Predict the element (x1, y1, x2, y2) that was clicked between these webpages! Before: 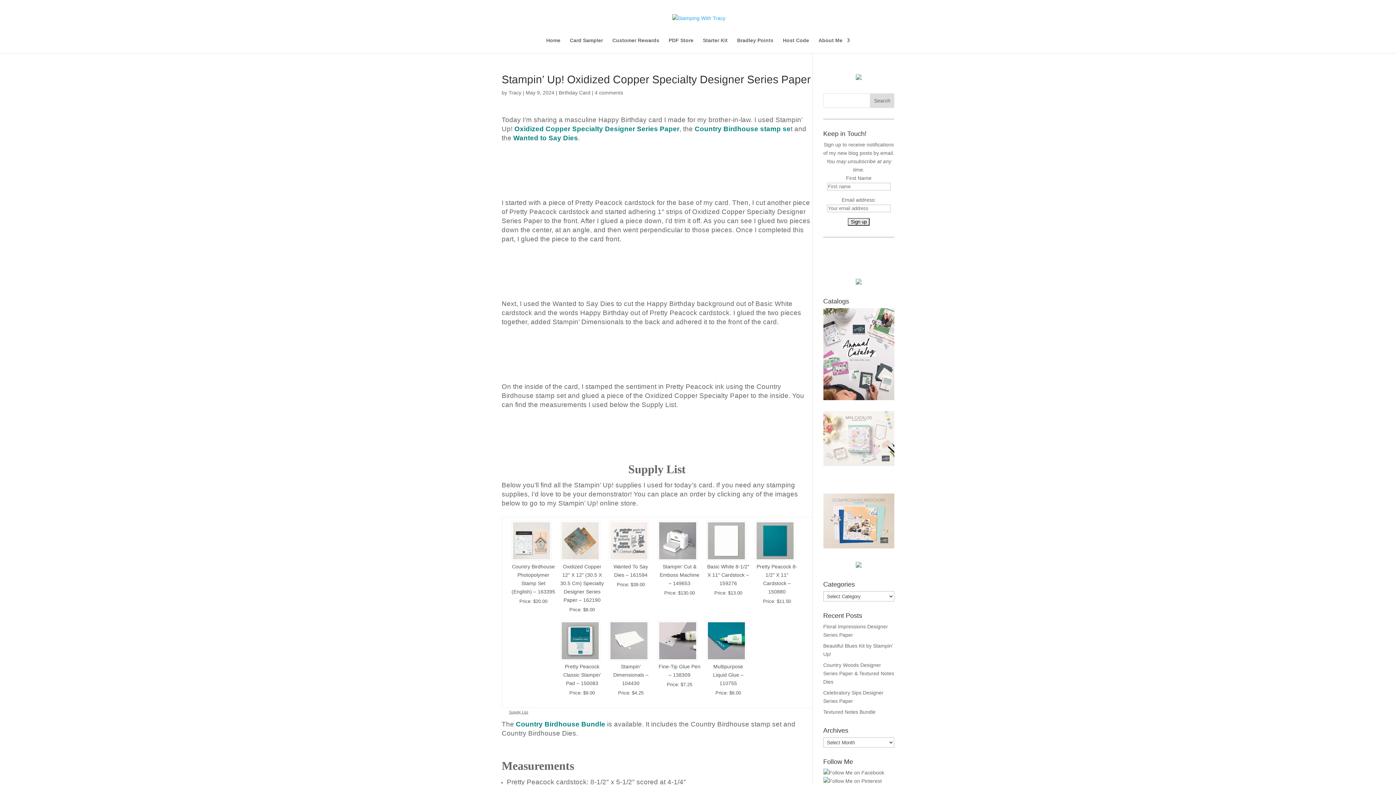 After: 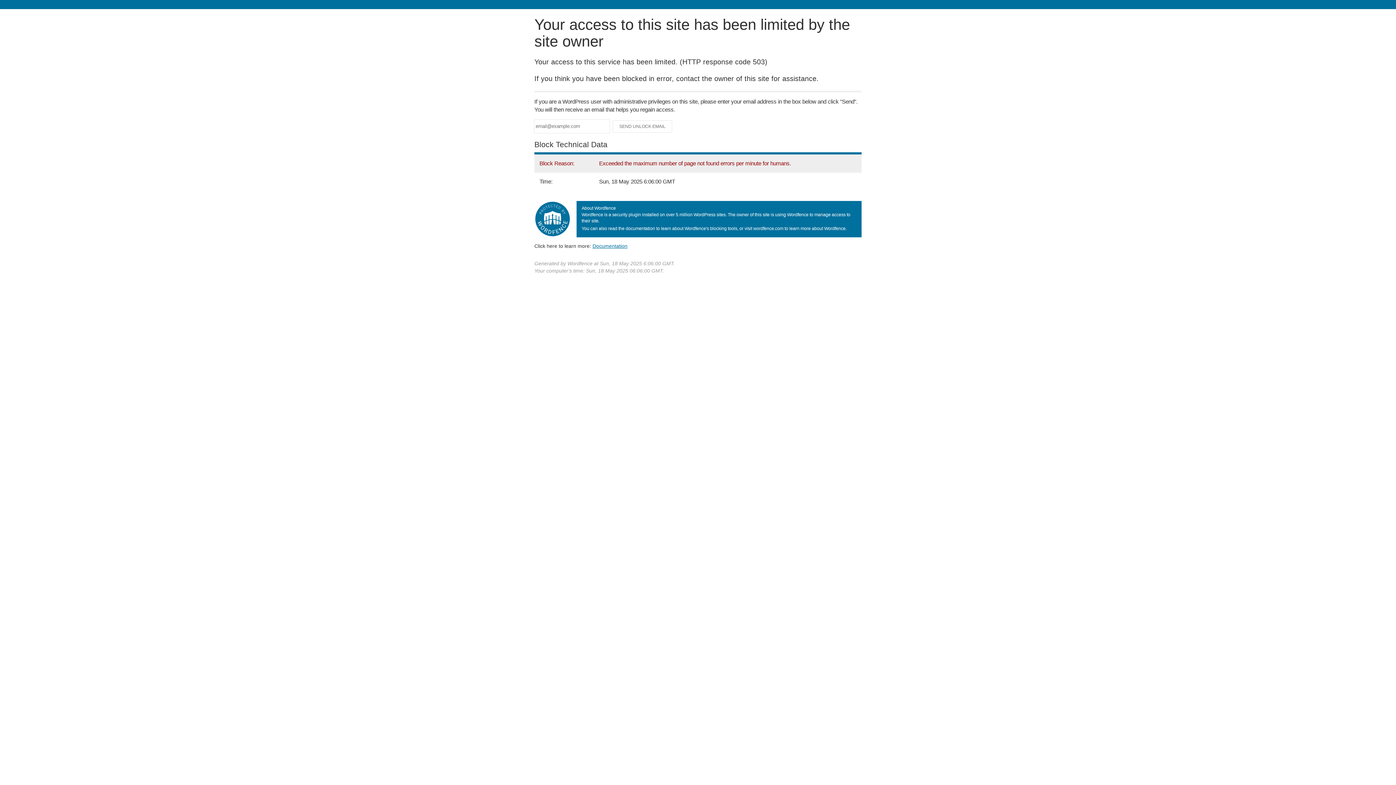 Action: label: Birthday Card bbox: (558, 89, 590, 95)